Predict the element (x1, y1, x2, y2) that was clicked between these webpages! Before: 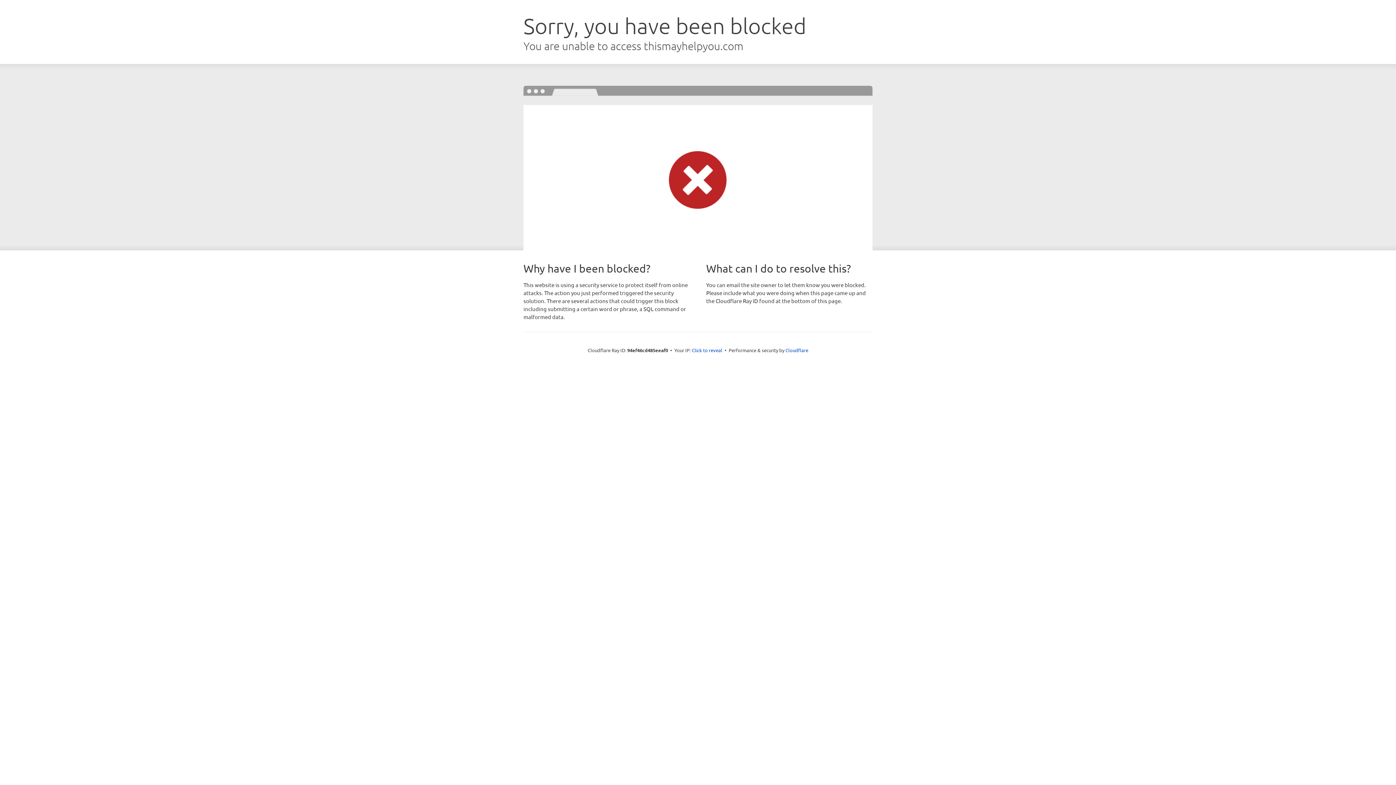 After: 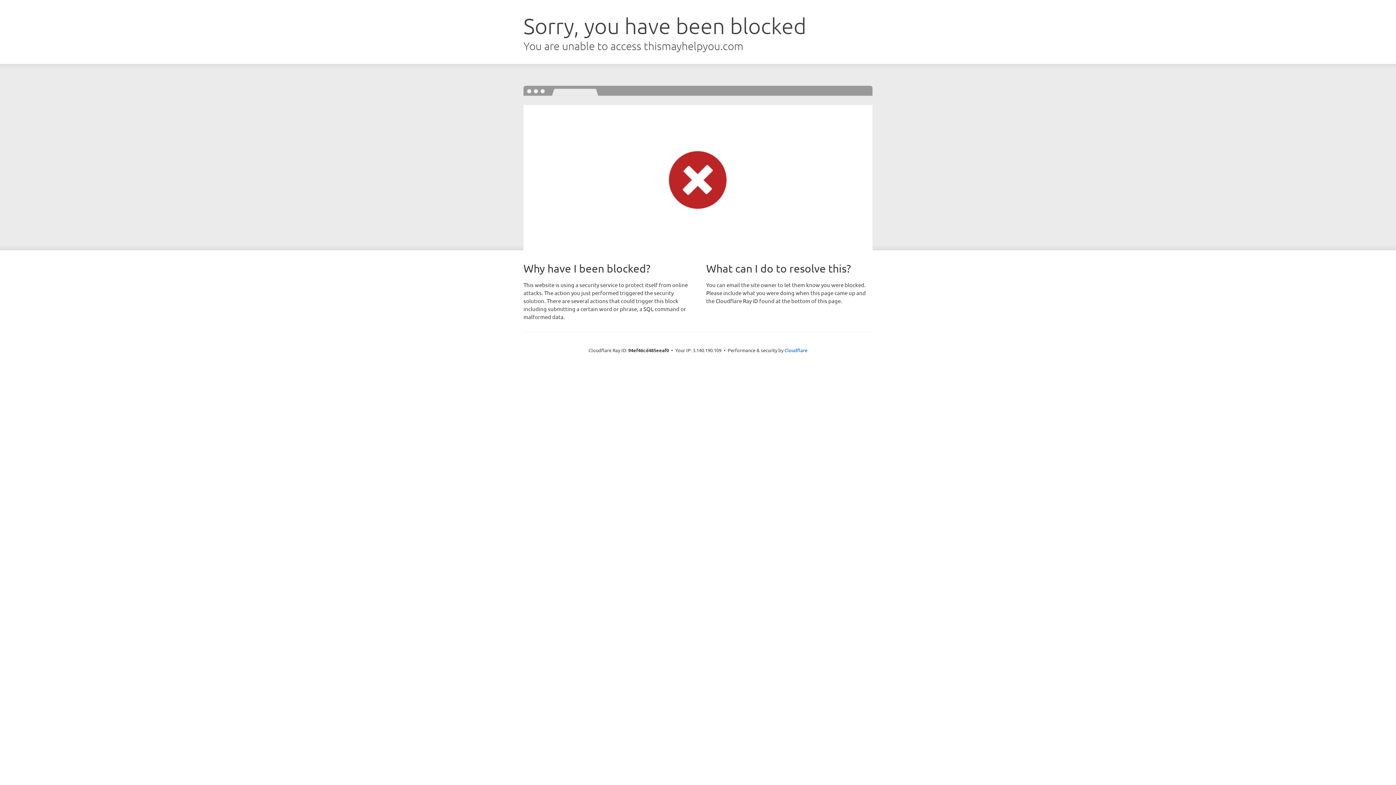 Action: bbox: (692, 346, 722, 353) label: Click to reveal